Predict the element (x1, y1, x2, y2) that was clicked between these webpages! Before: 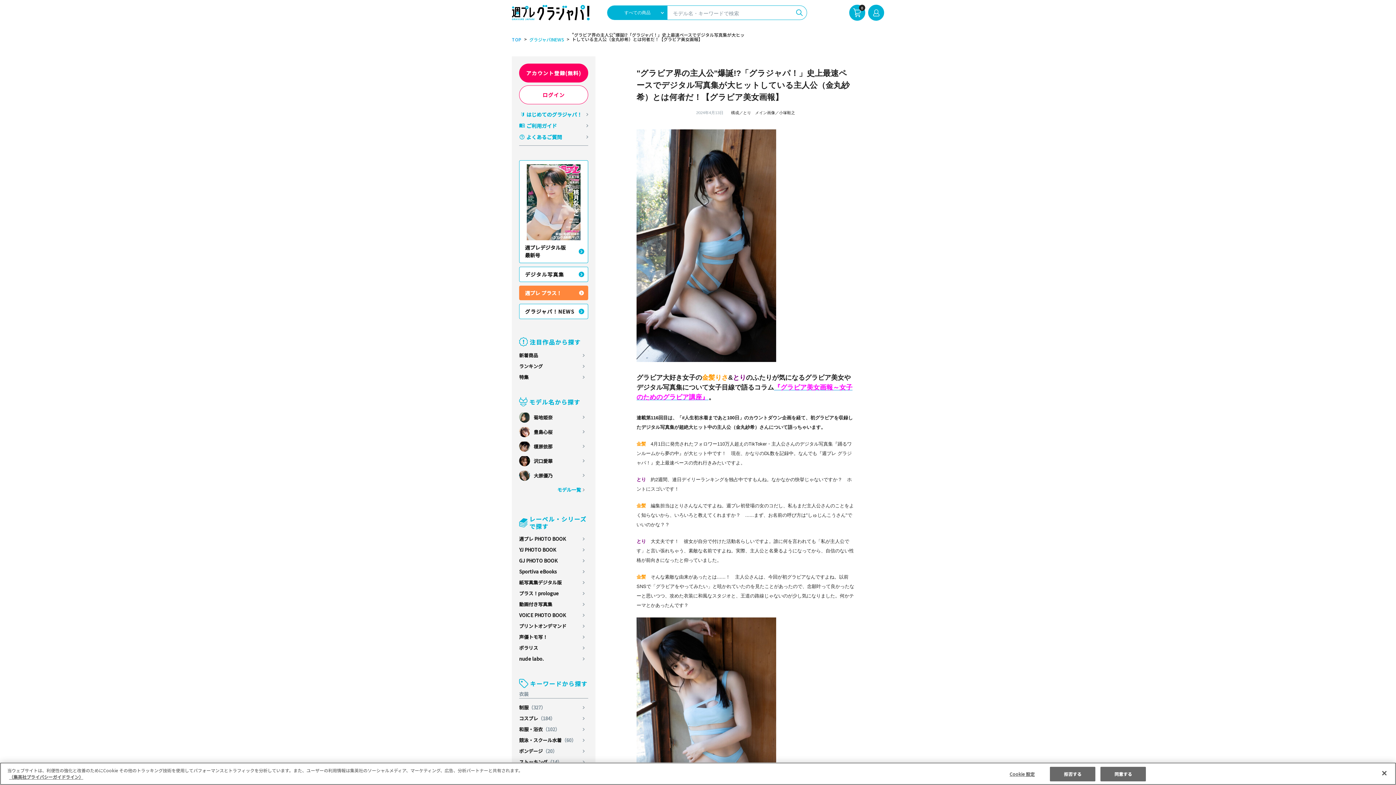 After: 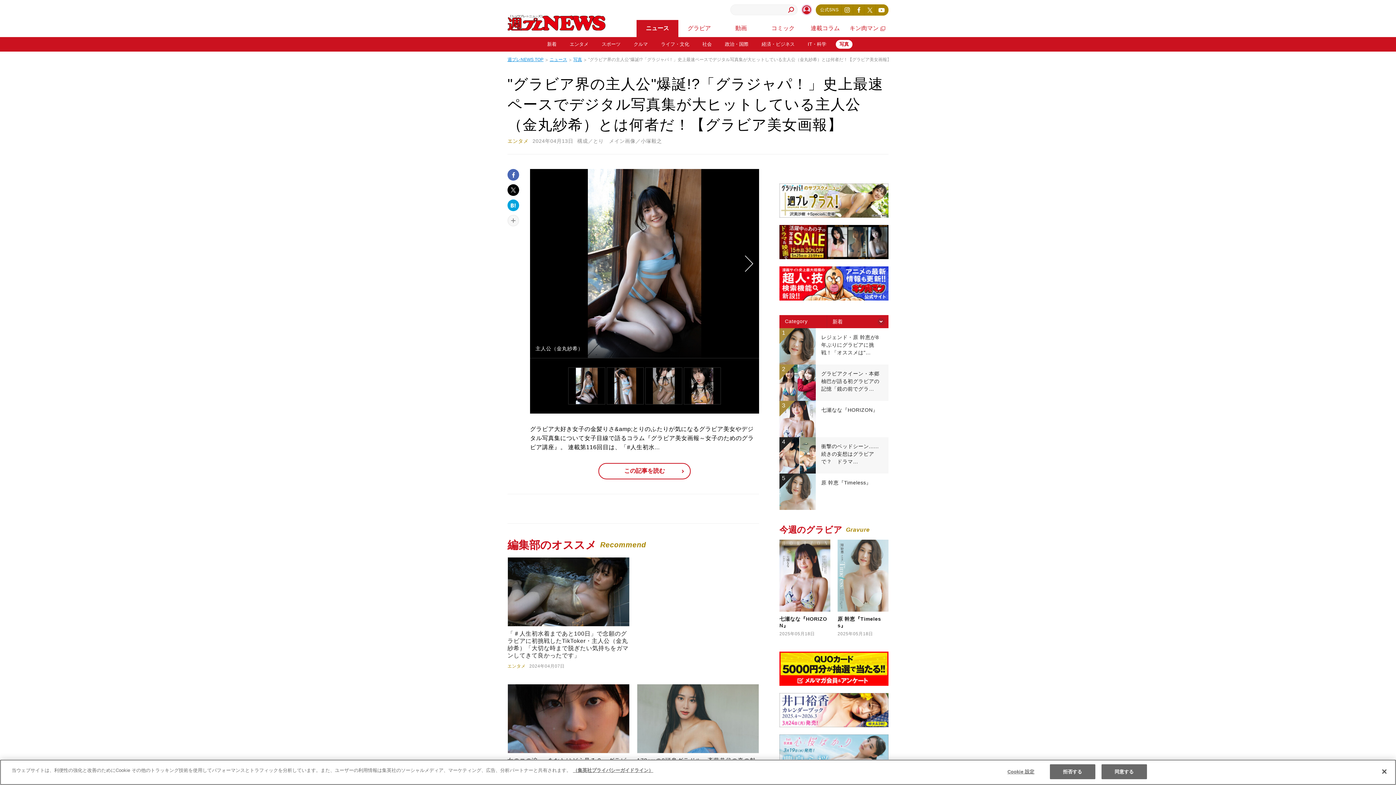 Action: bbox: (636, 358, 776, 363)